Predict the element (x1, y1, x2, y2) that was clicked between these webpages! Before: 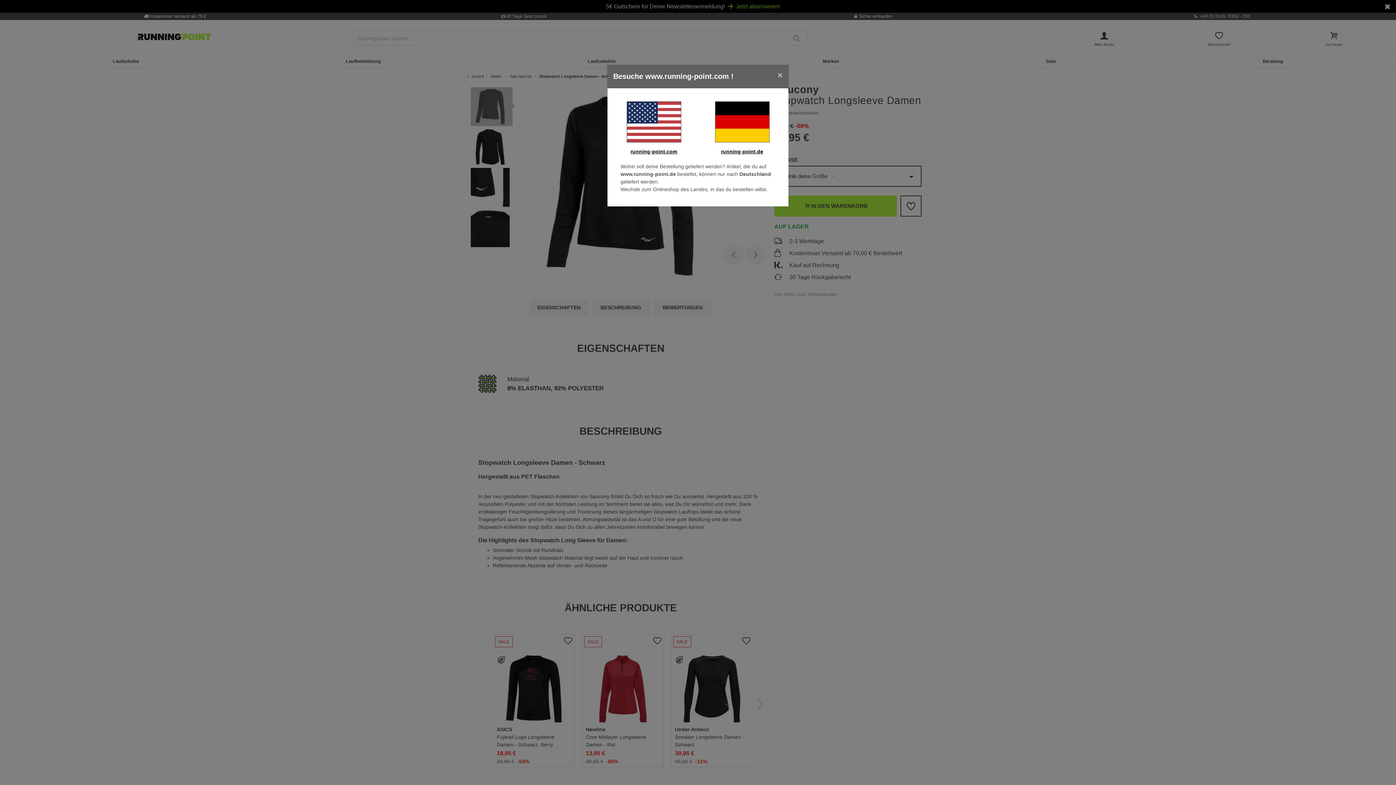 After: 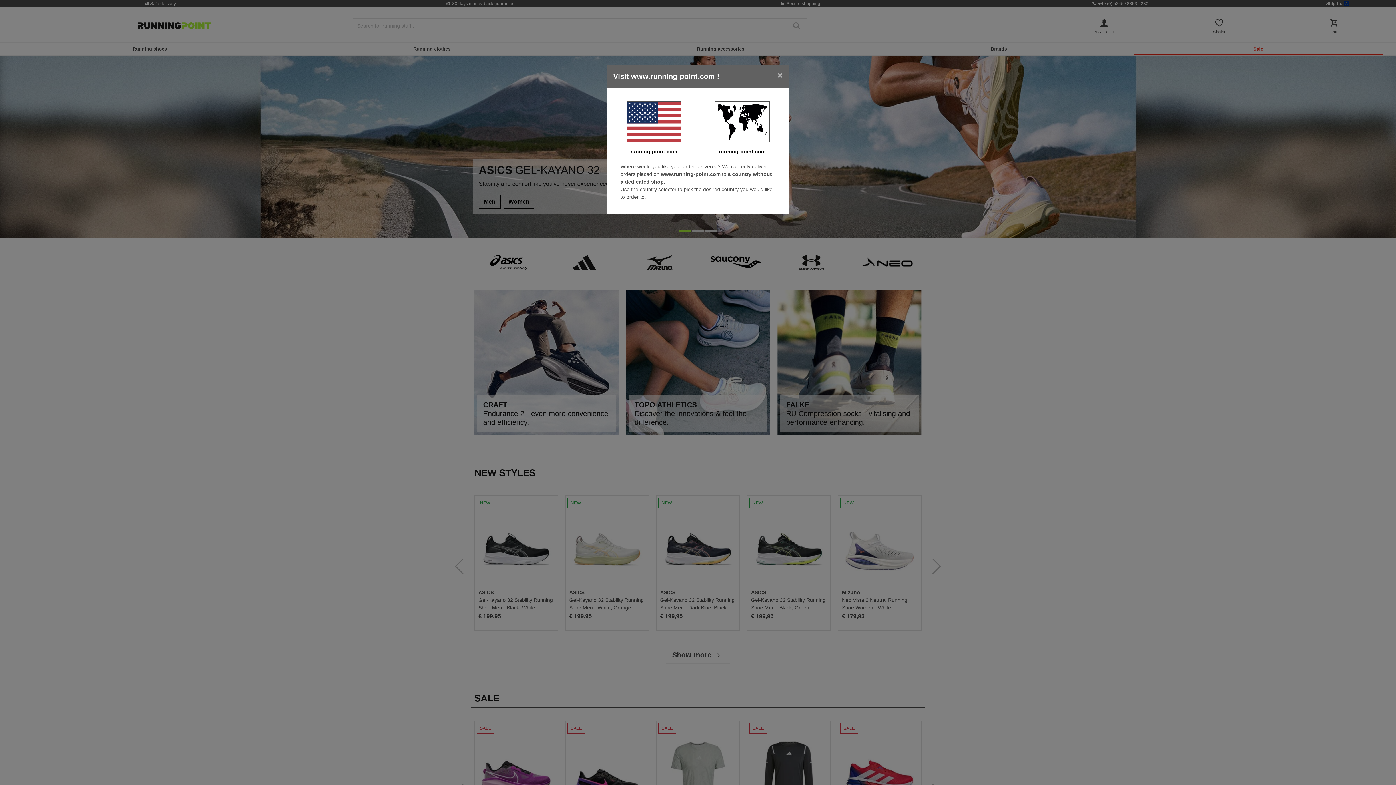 Action: bbox: (613, 101, 694, 142)